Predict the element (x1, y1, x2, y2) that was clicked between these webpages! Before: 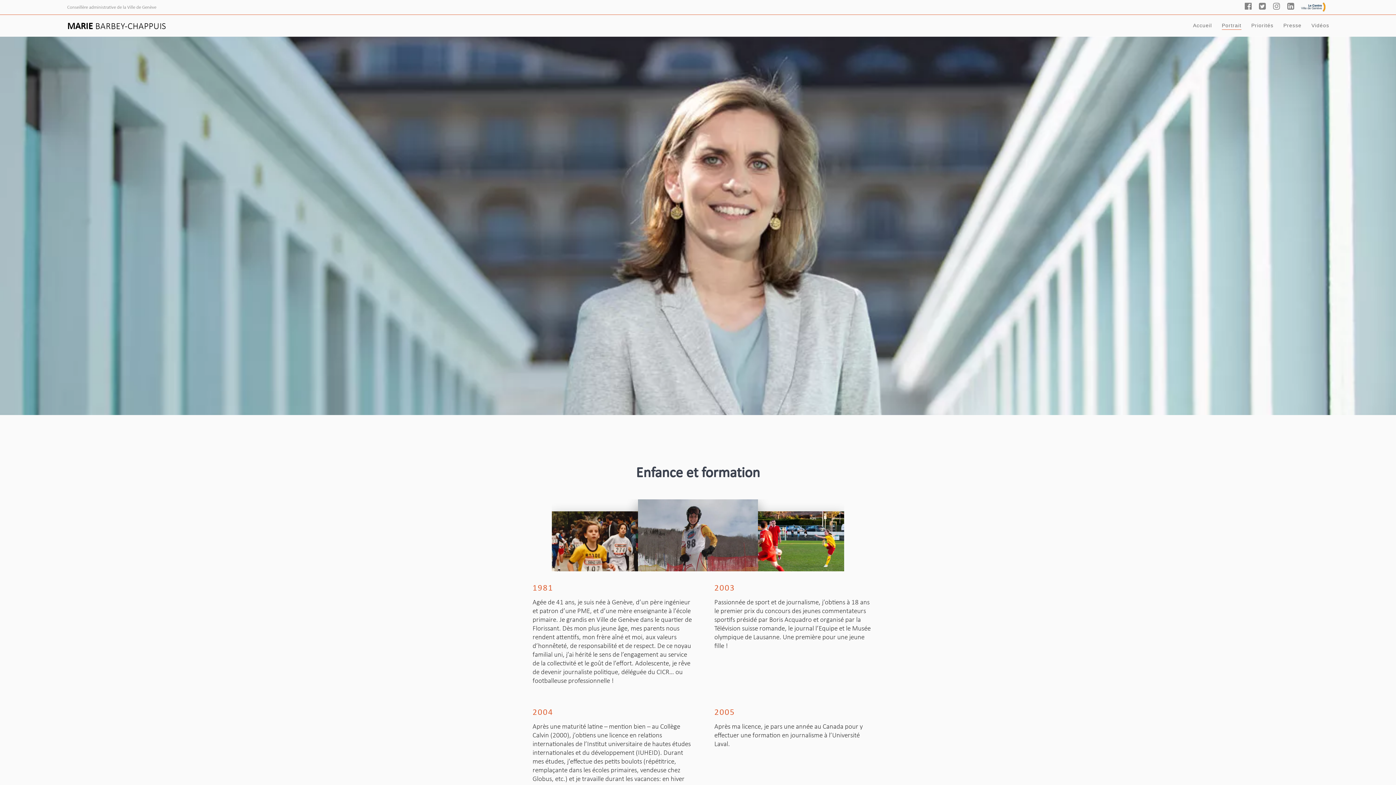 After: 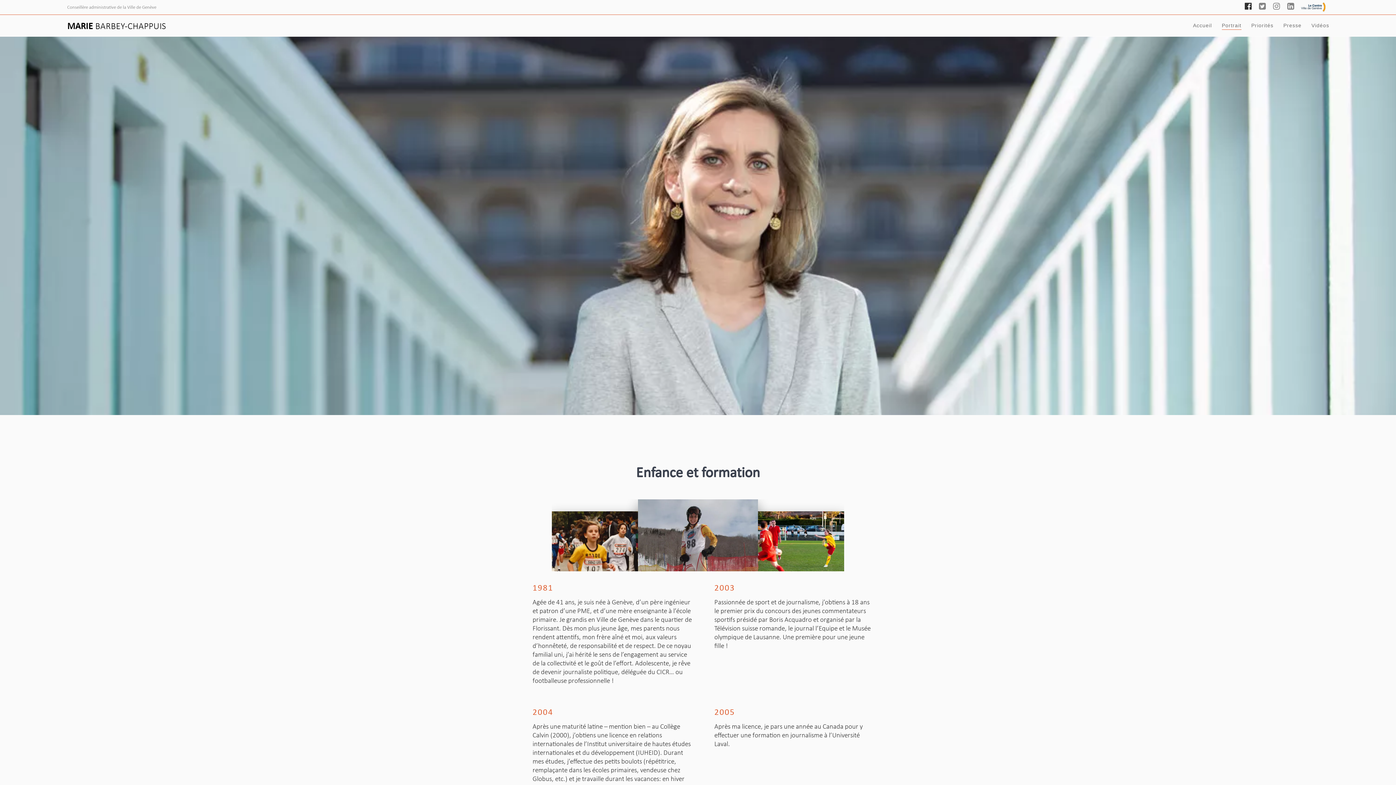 Action: bbox: (1241, 0, 1255, 11)